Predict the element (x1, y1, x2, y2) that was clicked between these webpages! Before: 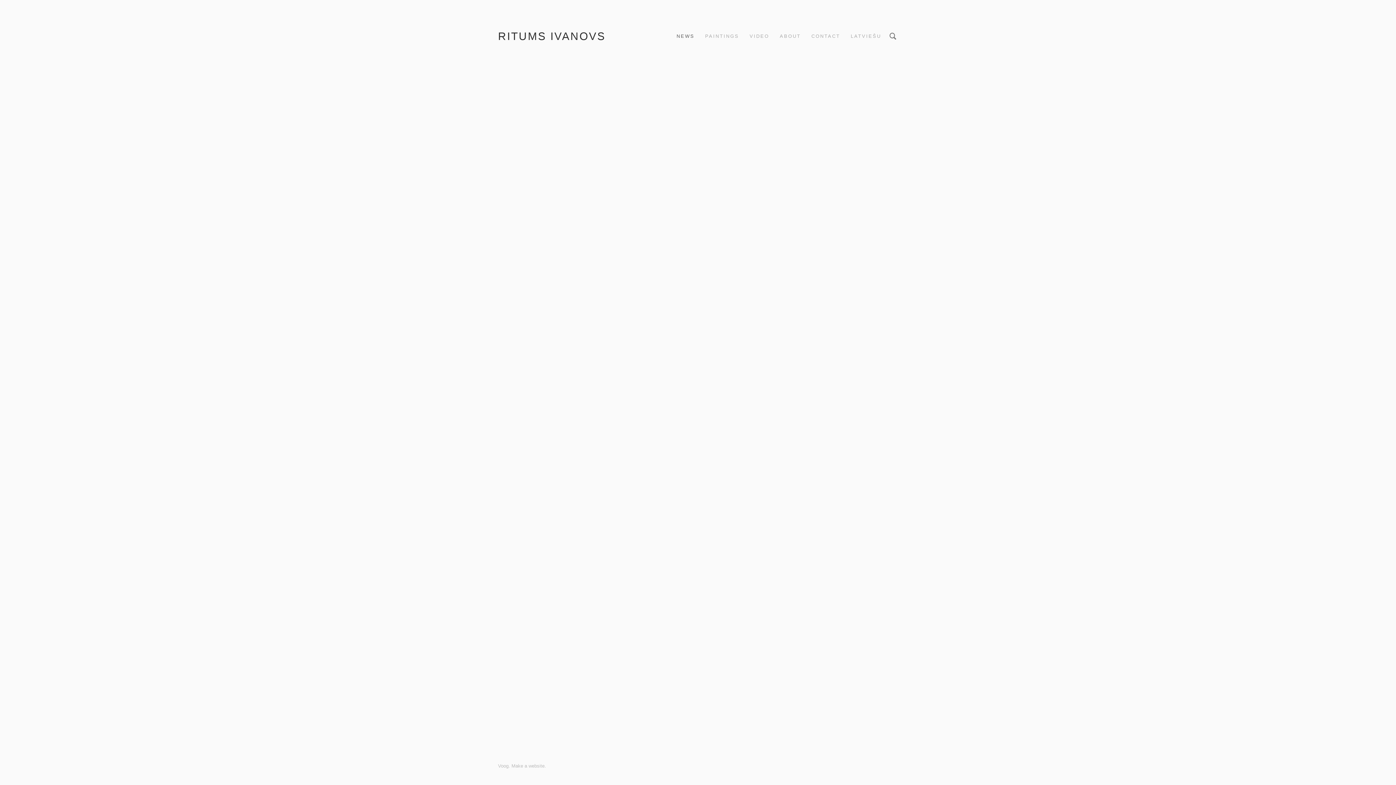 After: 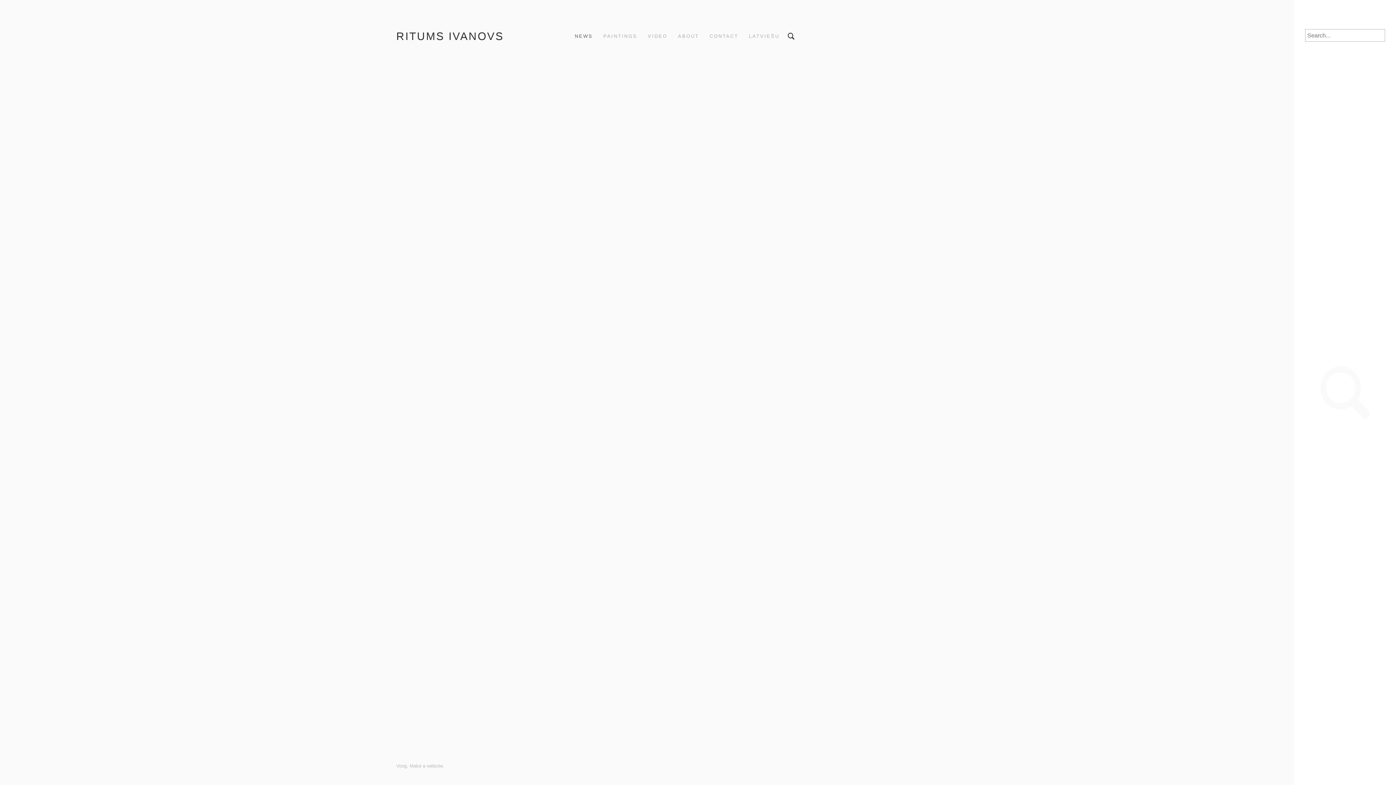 Action: bbox: (888, 30, 898, 41)